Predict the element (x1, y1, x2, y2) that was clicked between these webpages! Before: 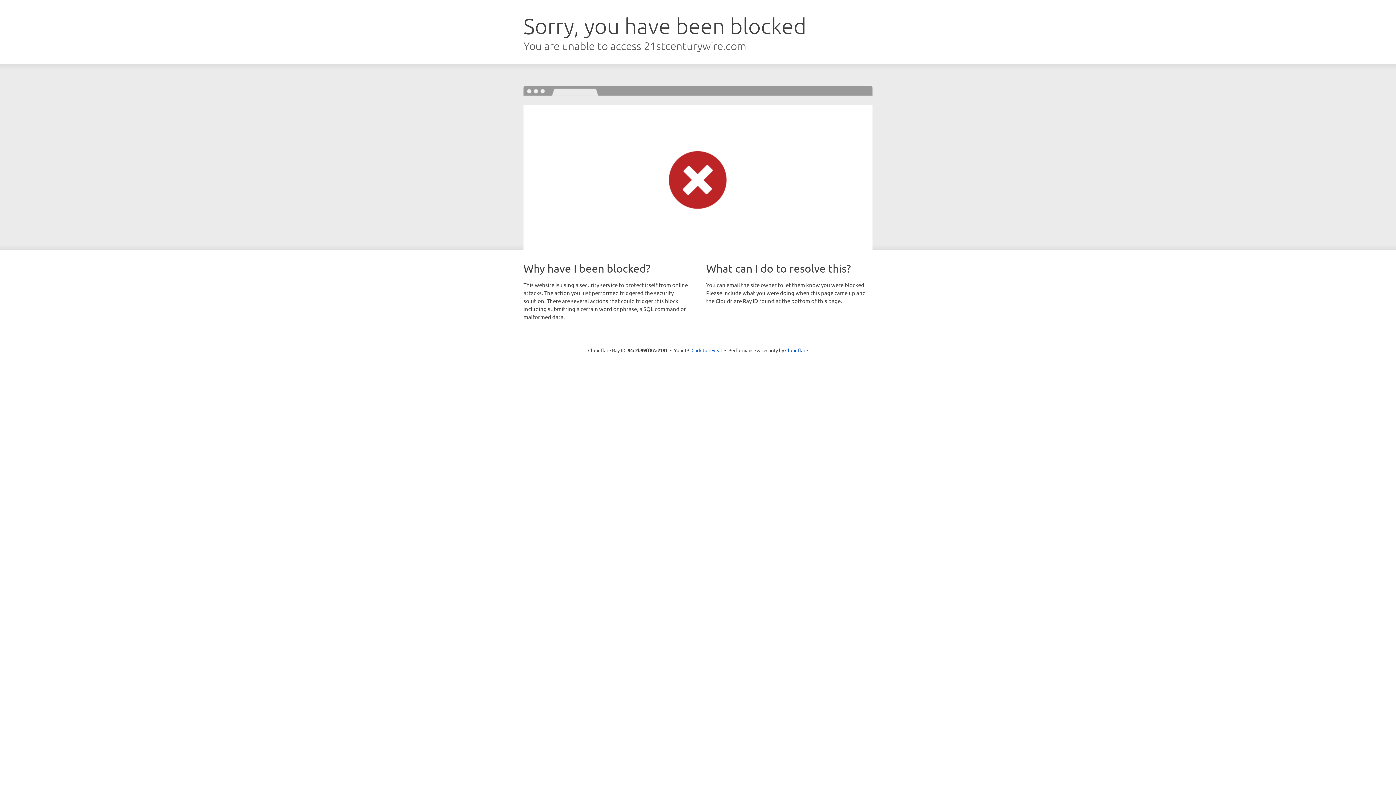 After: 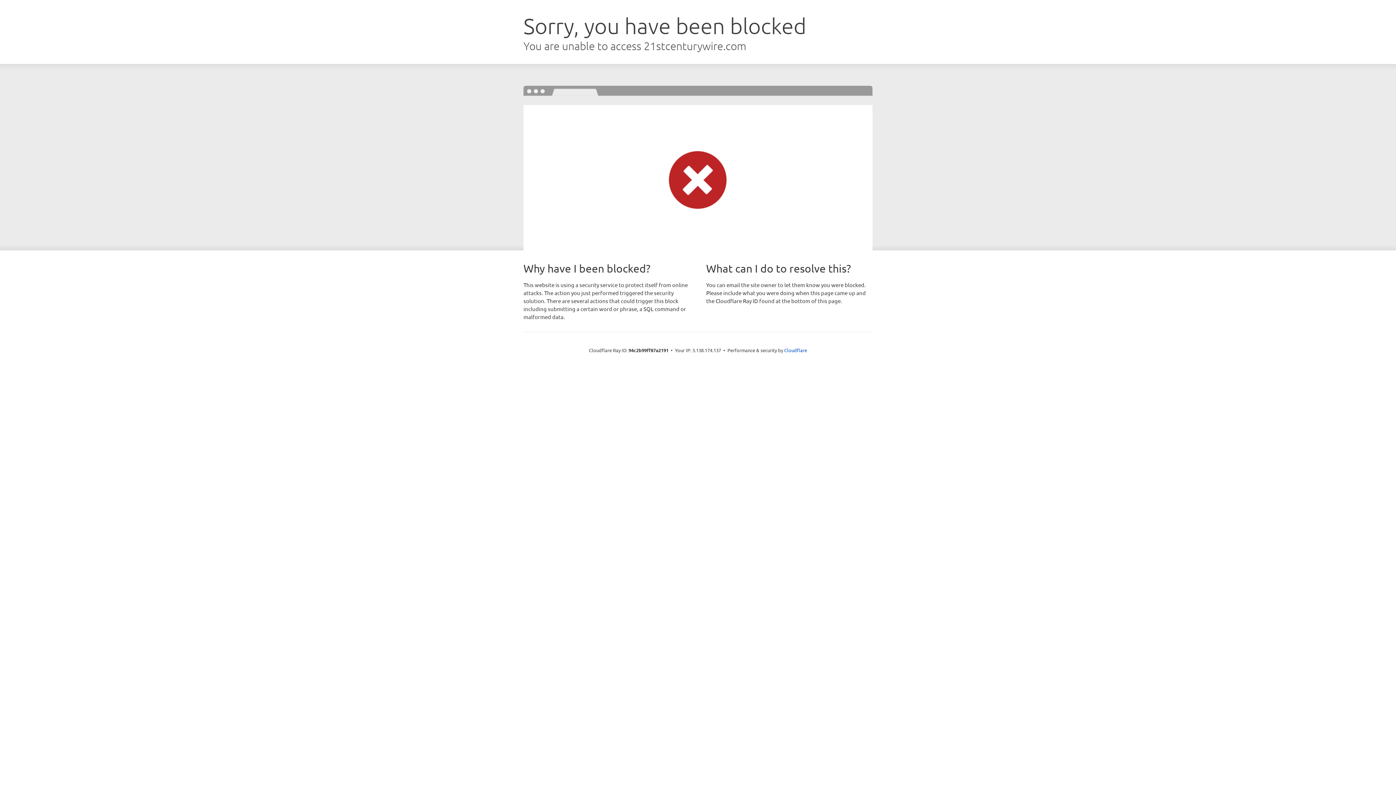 Action: bbox: (691, 346, 722, 353) label: Click to reveal